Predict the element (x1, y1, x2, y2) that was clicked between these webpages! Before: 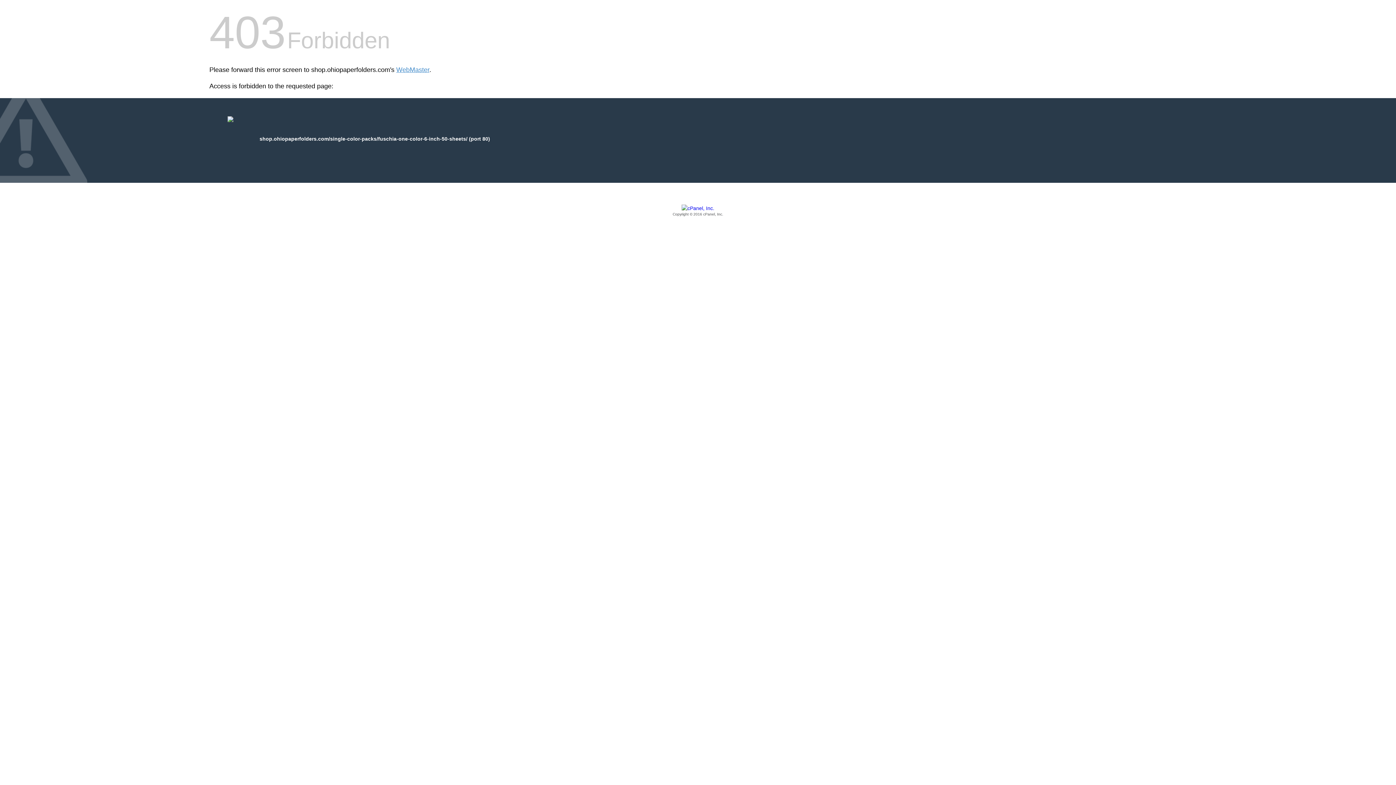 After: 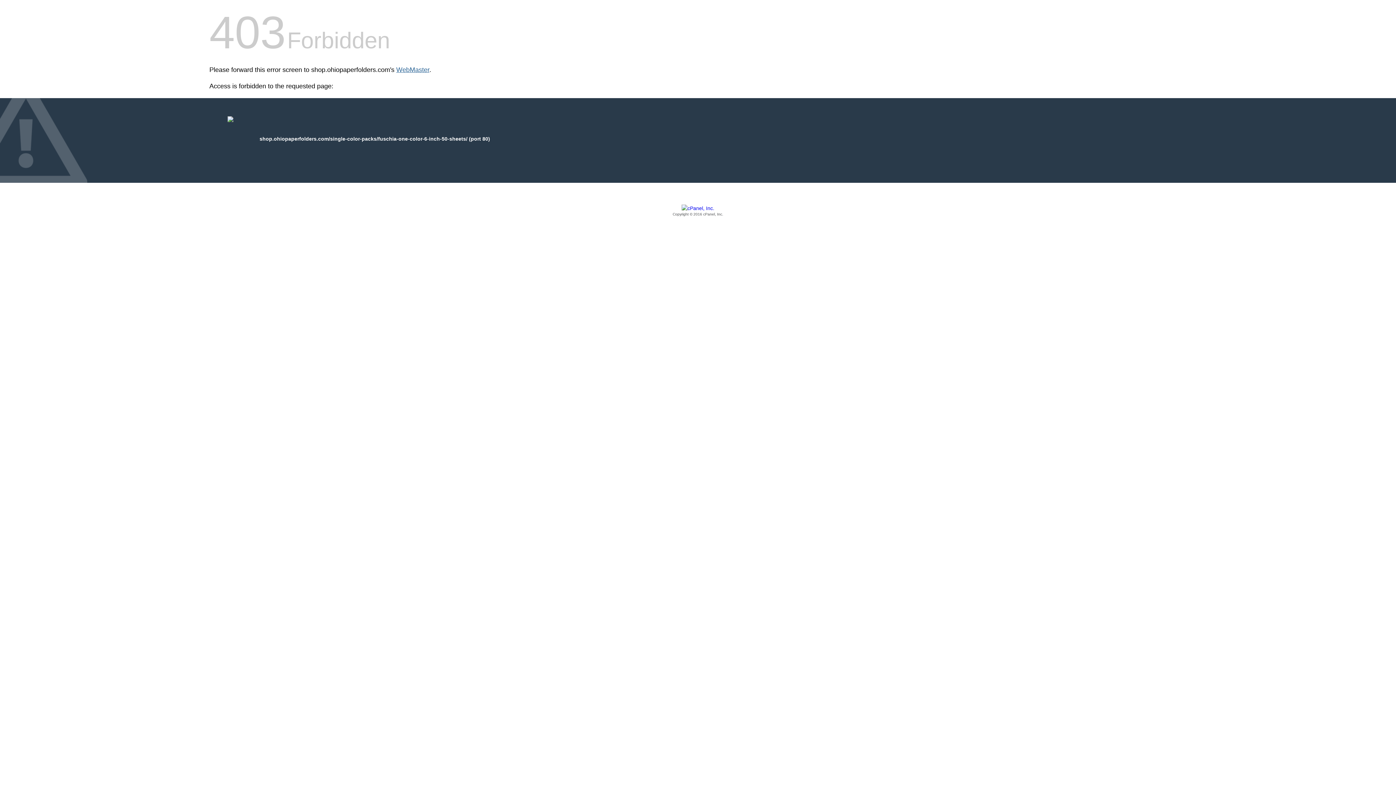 Action: label: WebMaster bbox: (396, 66, 429, 73)